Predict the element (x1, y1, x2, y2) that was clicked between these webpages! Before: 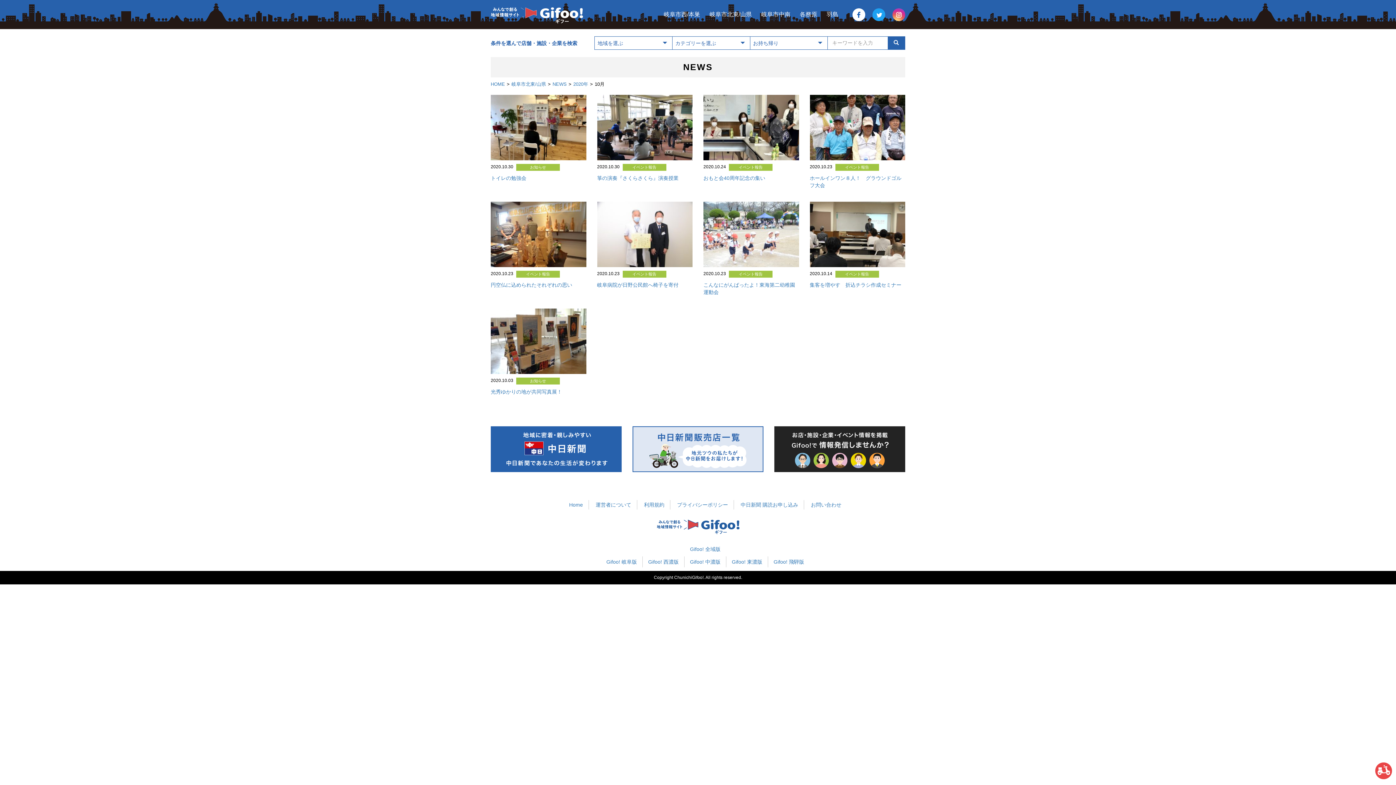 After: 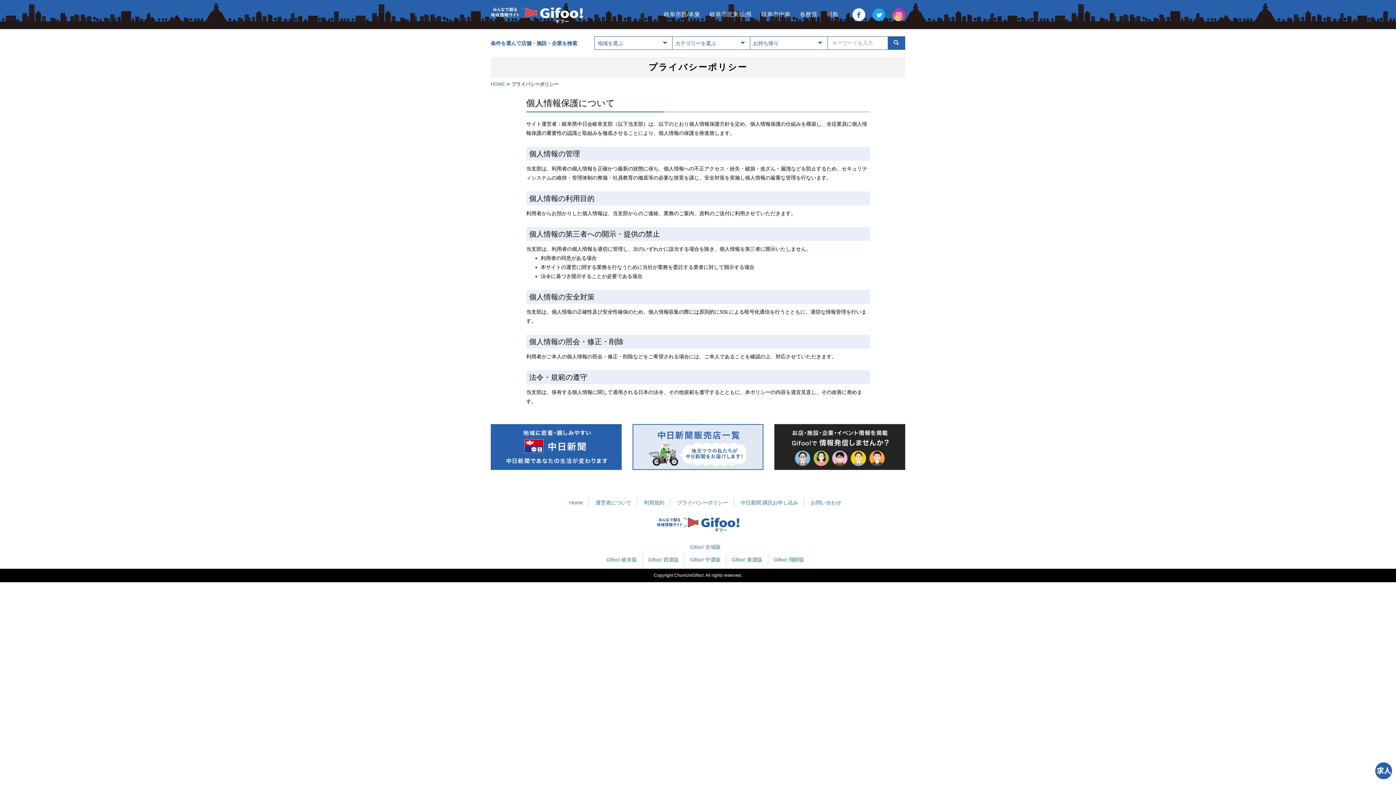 Action: label: プライバシーポリシー bbox: (677, 502, 728, 508)